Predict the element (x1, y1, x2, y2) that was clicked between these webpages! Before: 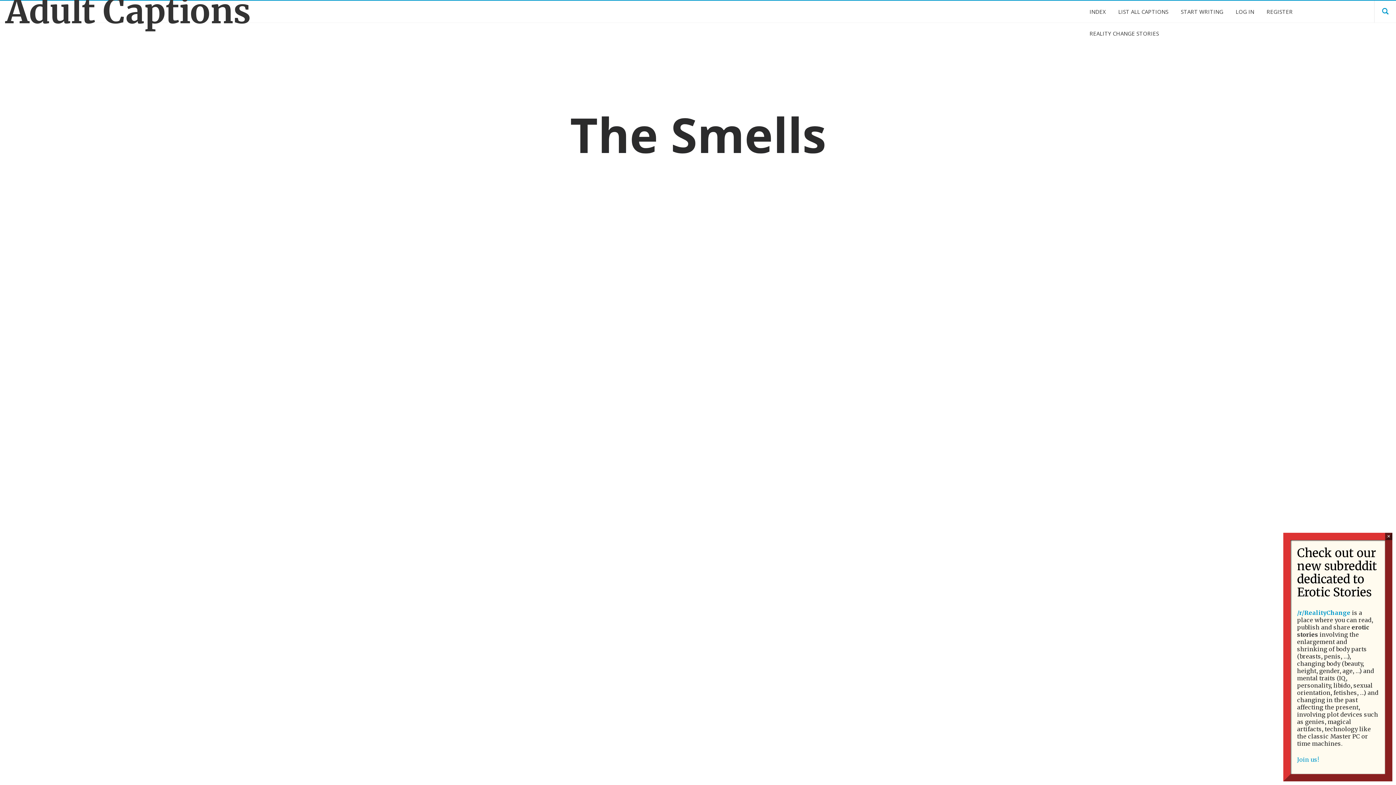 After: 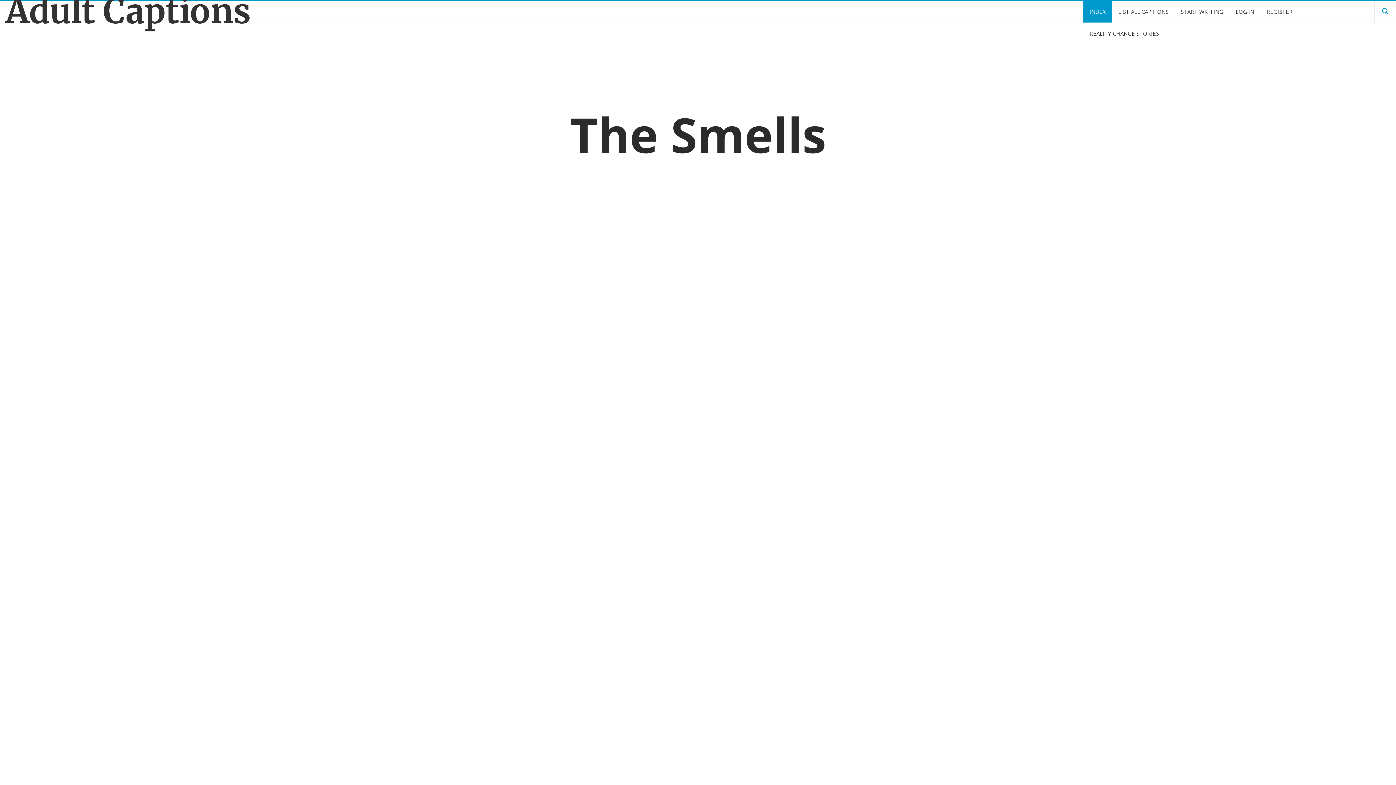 Action: label: INDEX bbox: (1083, 0, 1112, 22)